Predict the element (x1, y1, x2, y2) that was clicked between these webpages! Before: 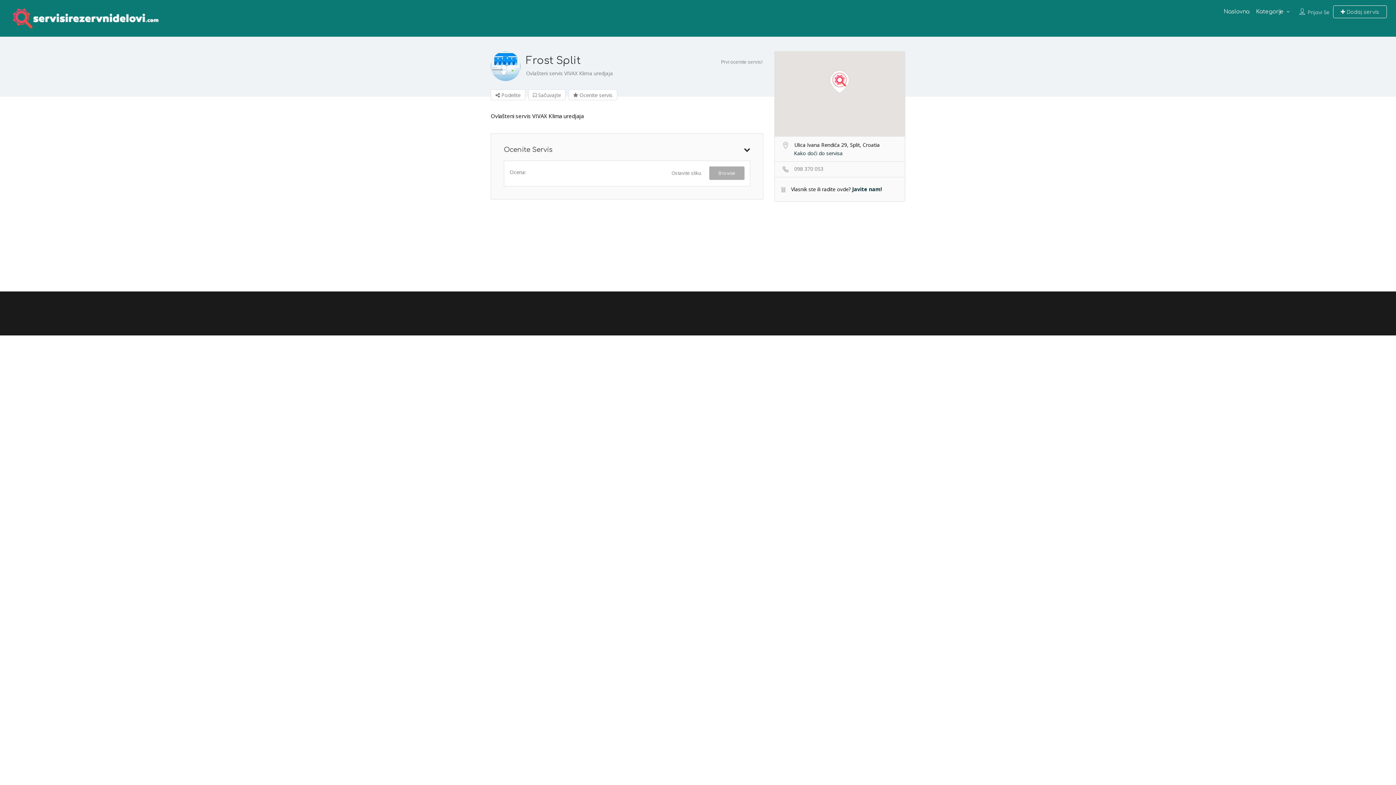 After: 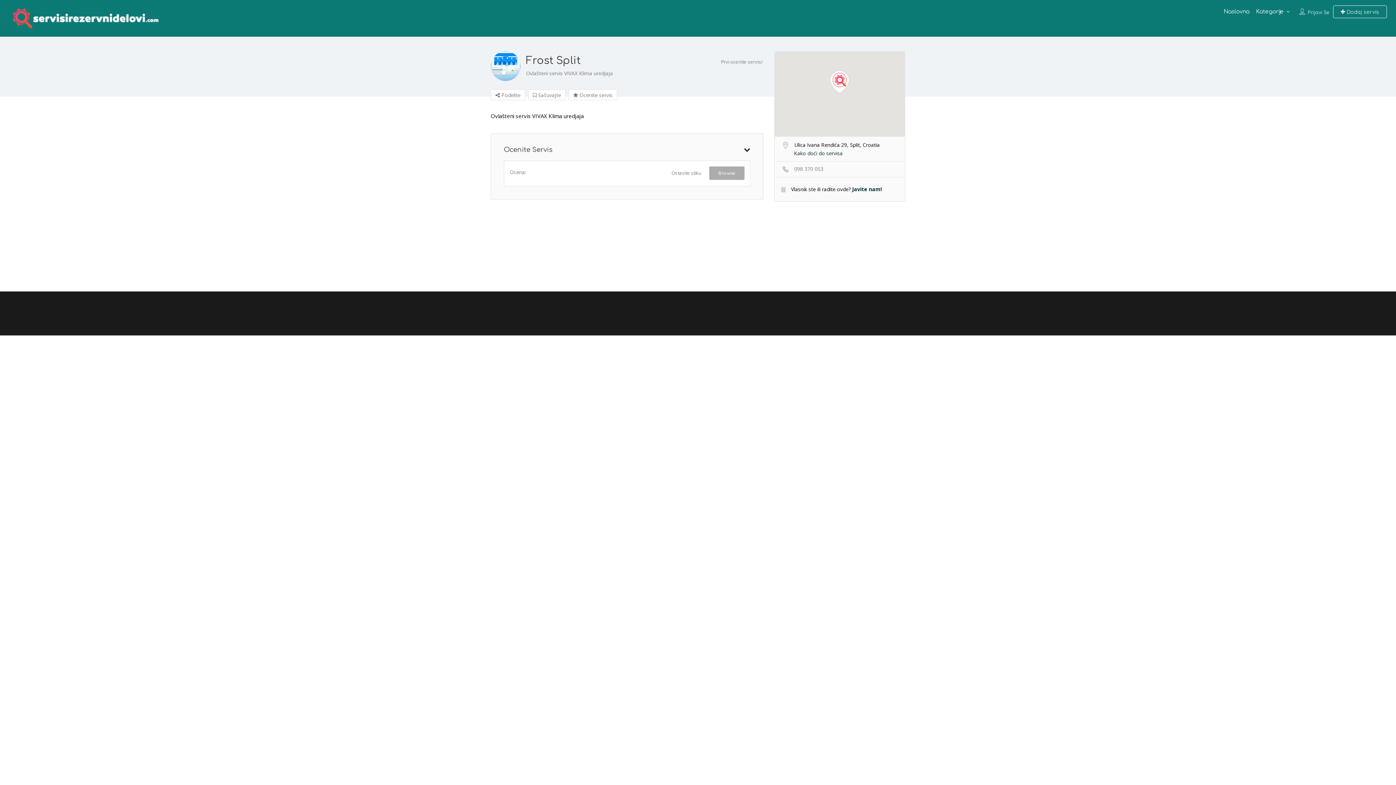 Action: bbox: (794, 149, 842, 157) label: Kako doći do servisa